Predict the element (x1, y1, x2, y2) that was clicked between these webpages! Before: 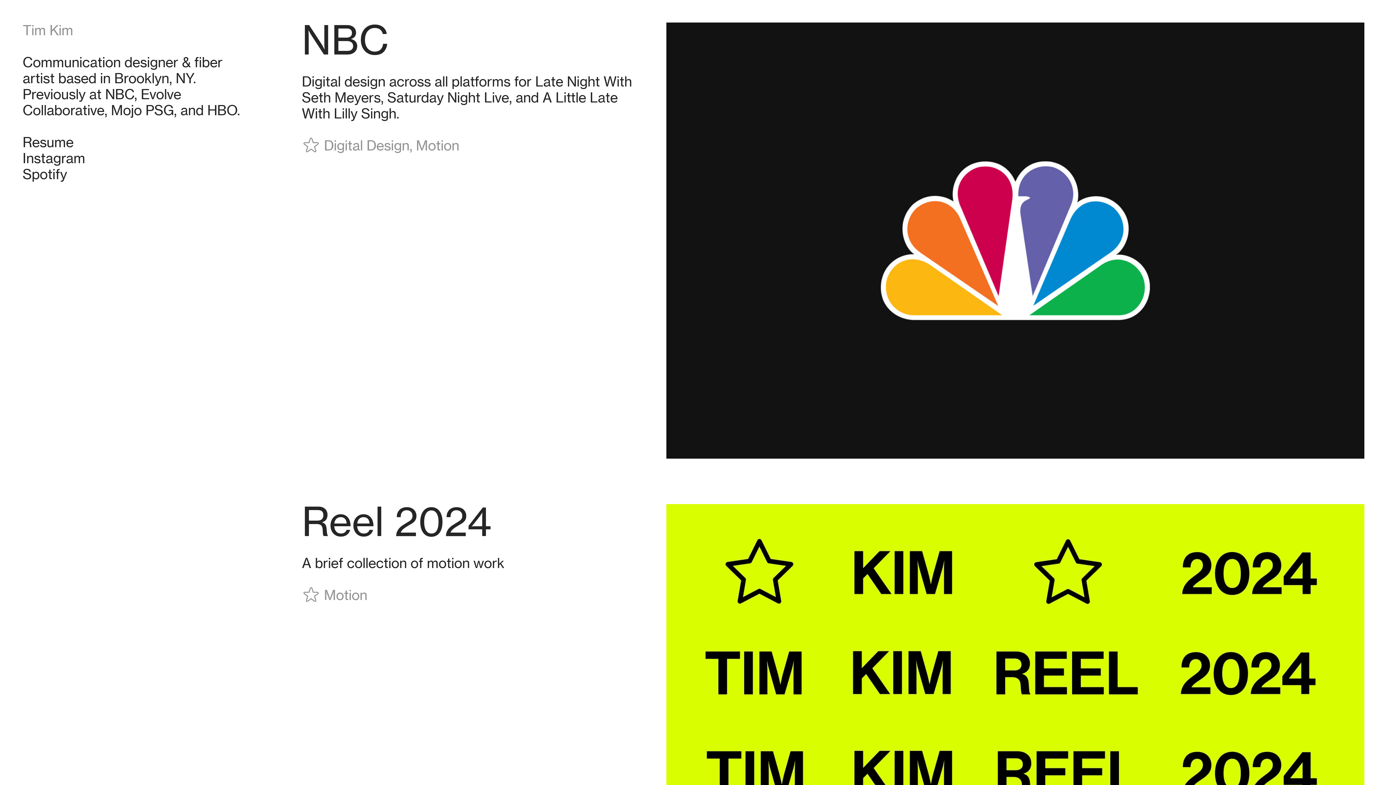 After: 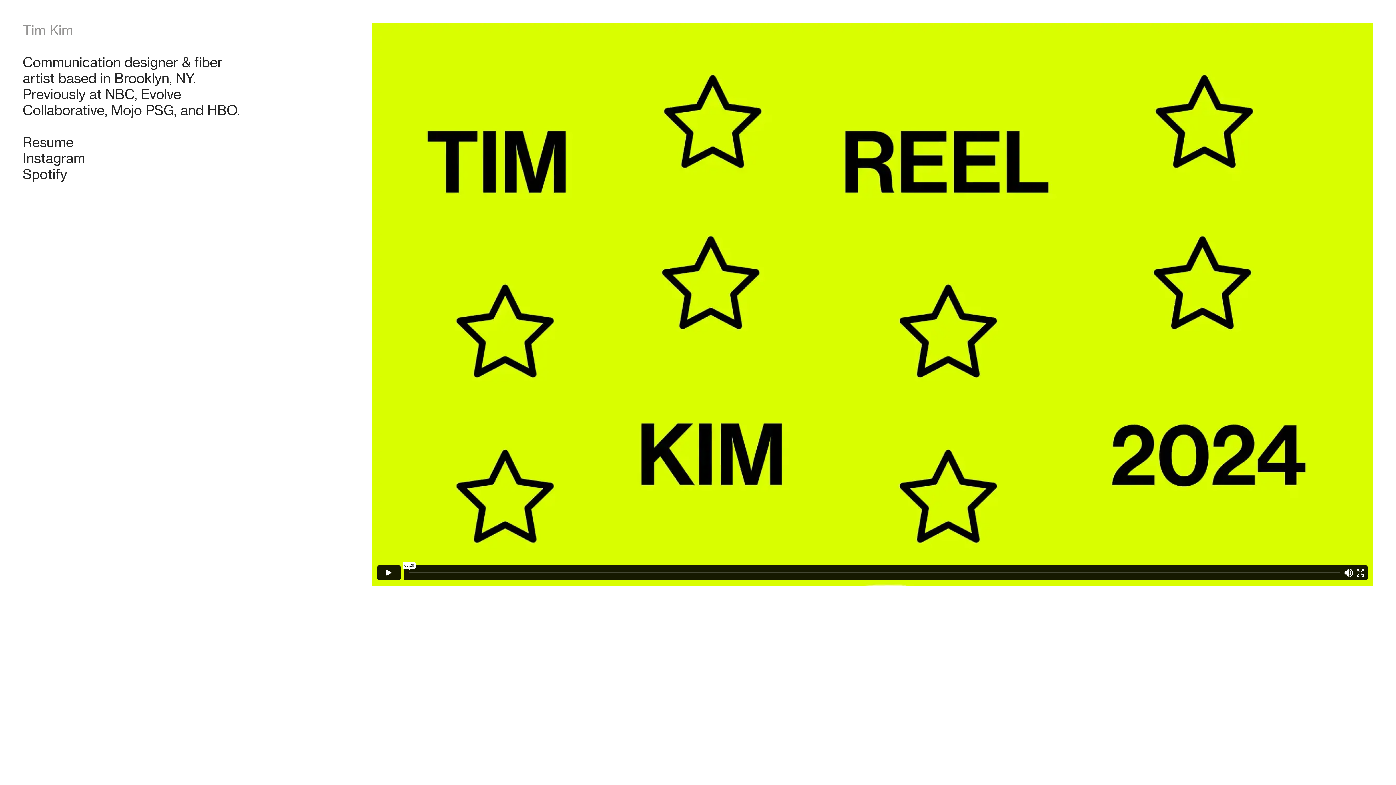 Action: label: Reel 2024 bbox: (301, 497, 491, 546)